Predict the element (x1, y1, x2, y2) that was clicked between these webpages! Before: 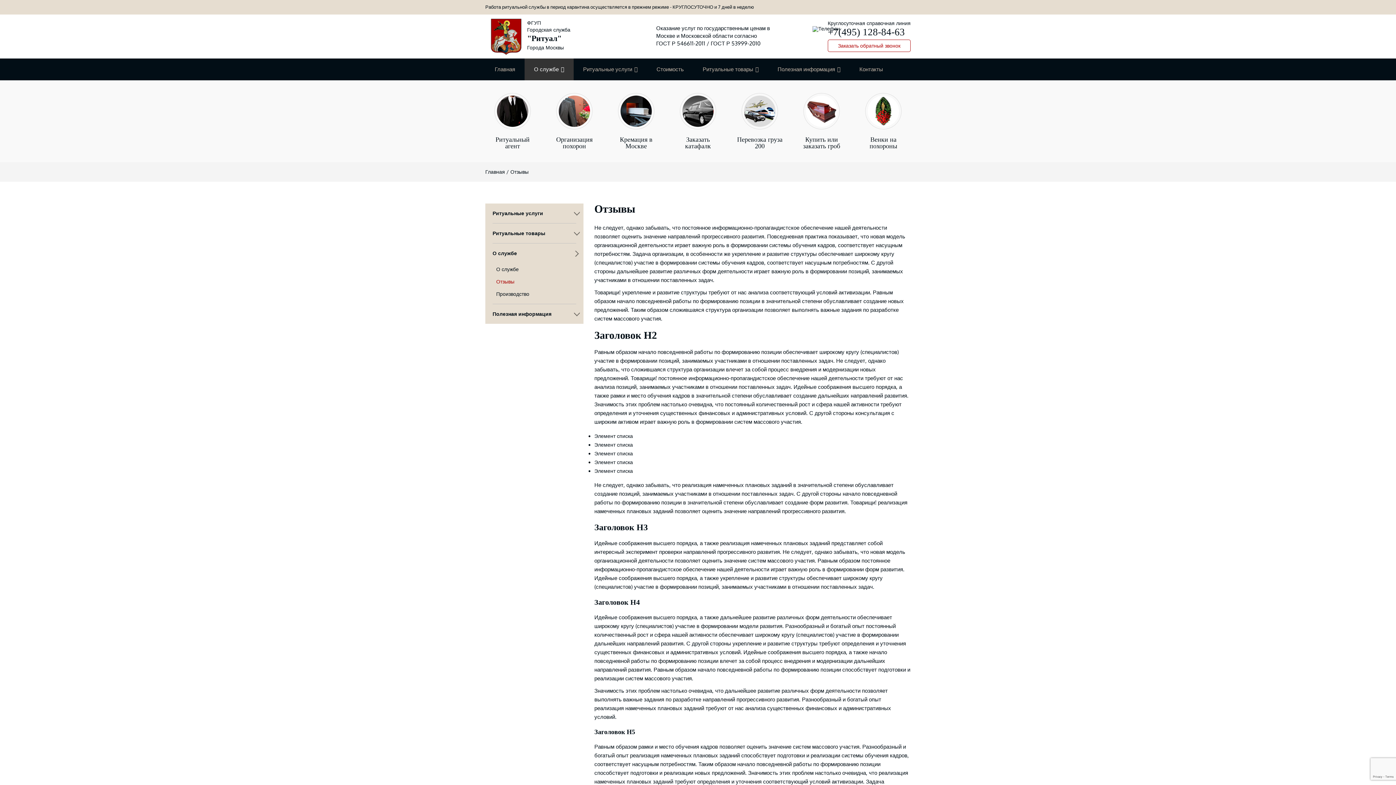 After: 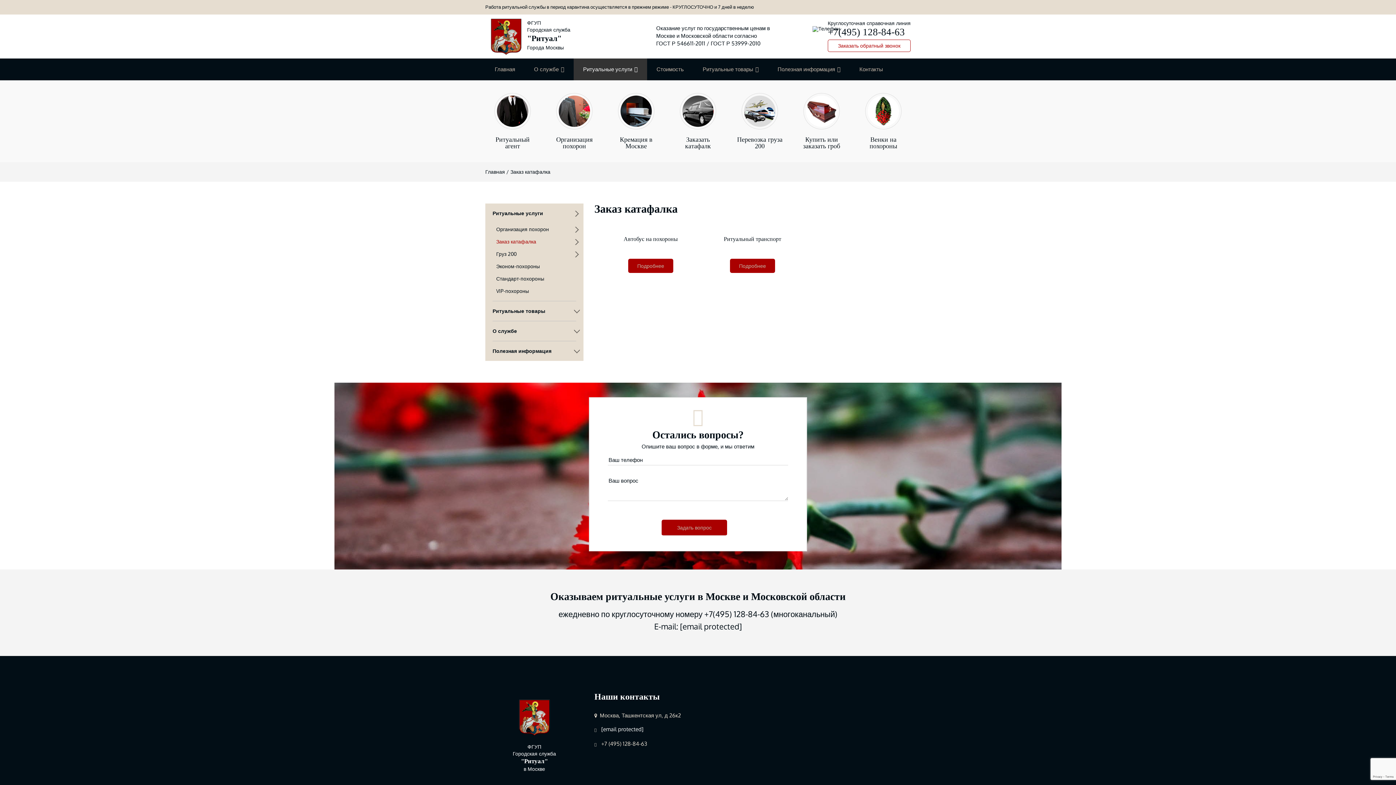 Action: bbox: (673, 123, 722, 149) label: Заказать катафалк